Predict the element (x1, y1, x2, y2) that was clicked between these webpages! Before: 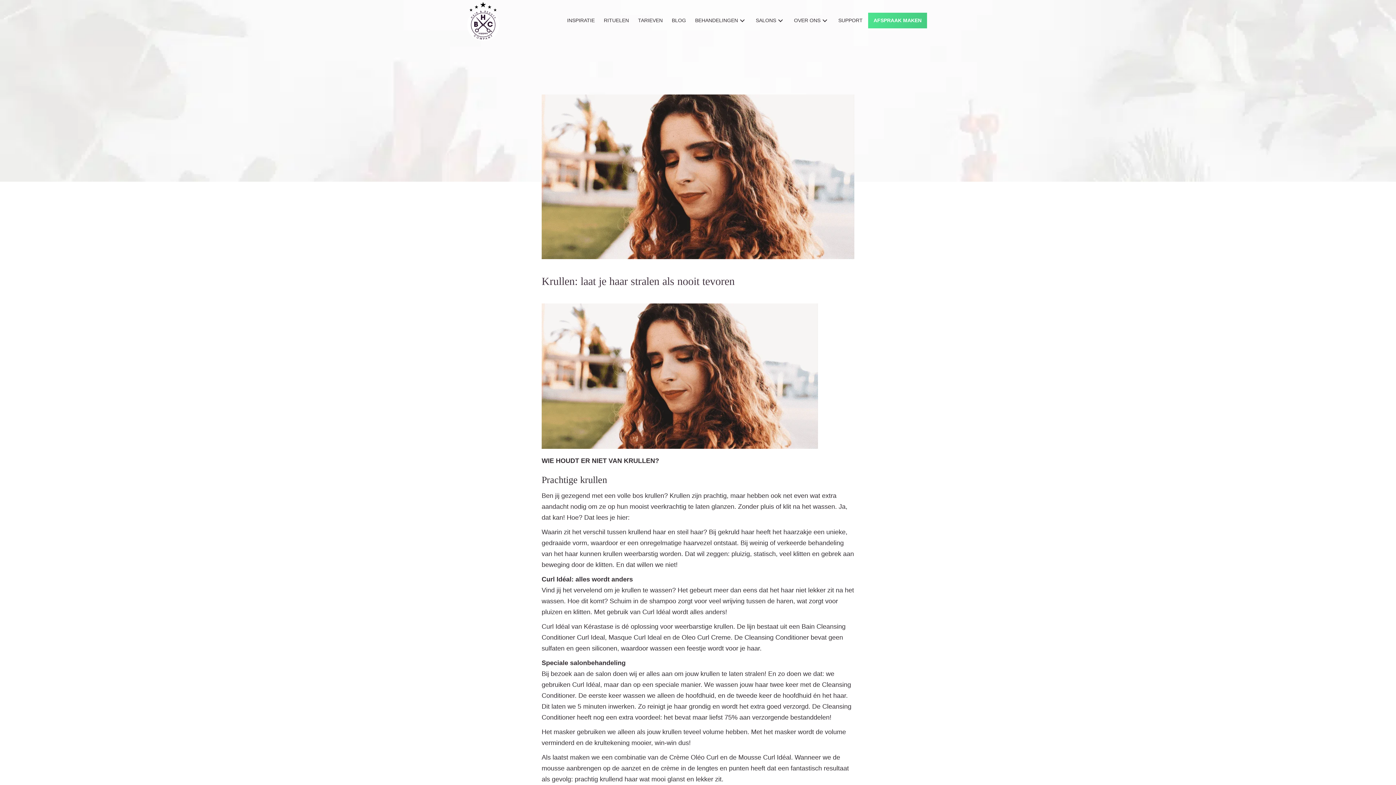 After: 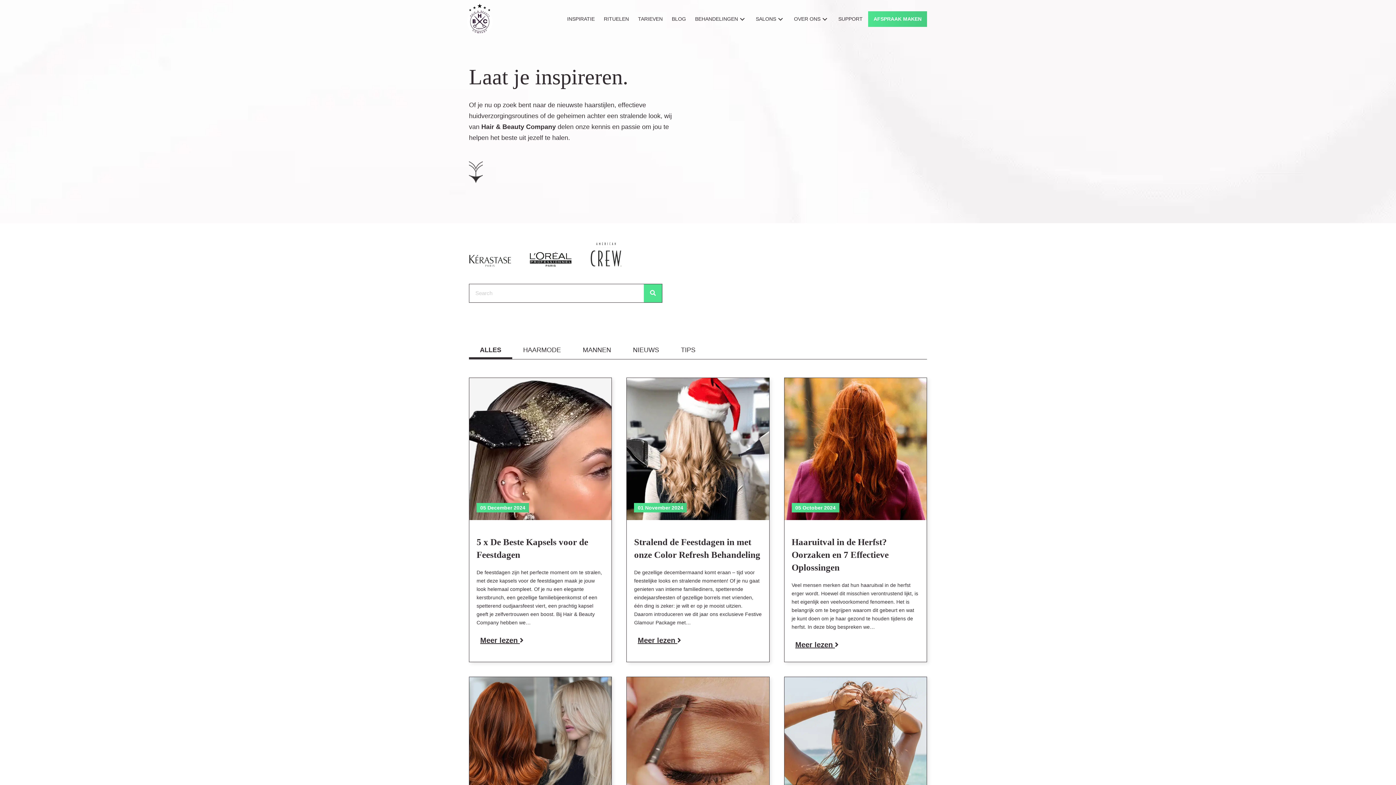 Action: bbox: (668, 12, 689, 28) label: BLOG